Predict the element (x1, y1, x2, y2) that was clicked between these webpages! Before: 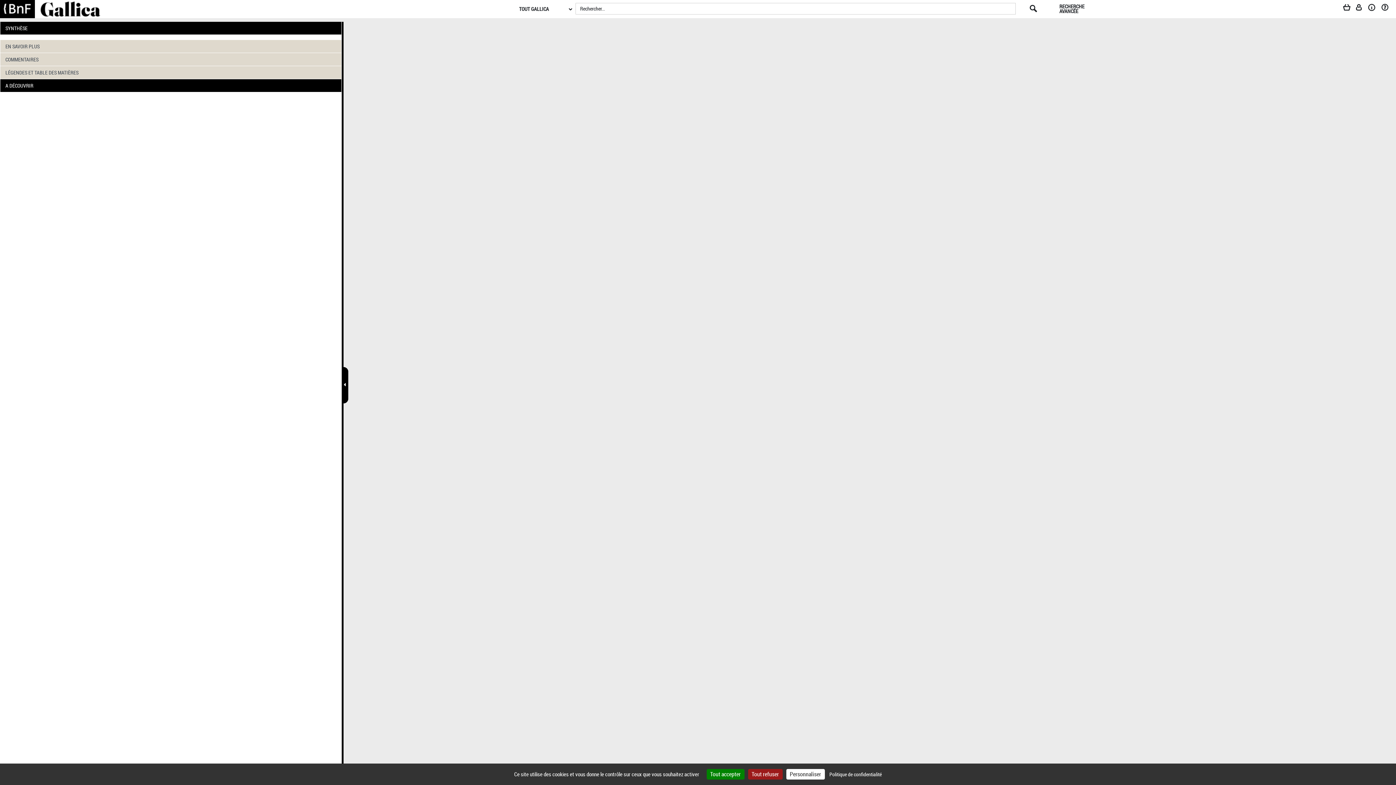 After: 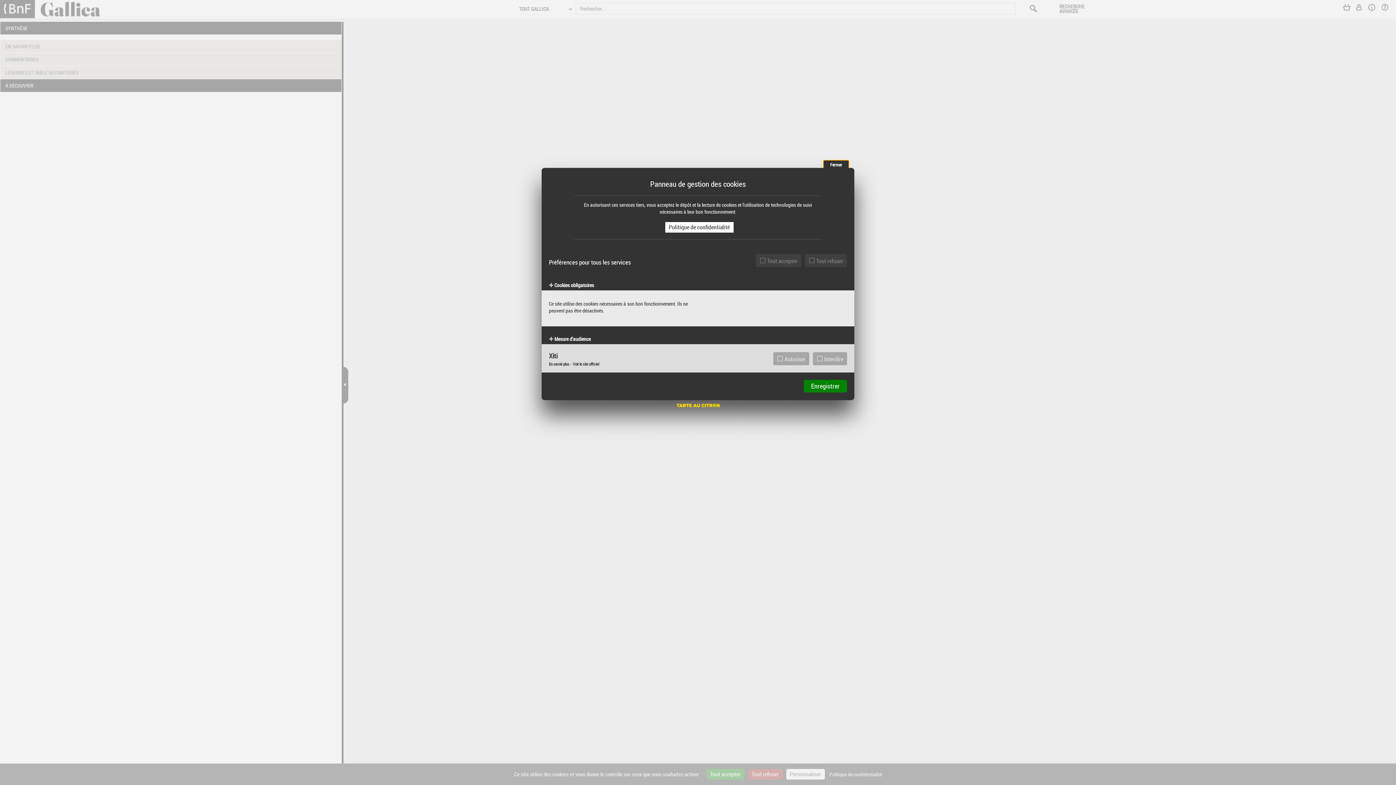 Action: bbox: (786, 769, 824, 780) label: Personnaliser (fenêtre modale)